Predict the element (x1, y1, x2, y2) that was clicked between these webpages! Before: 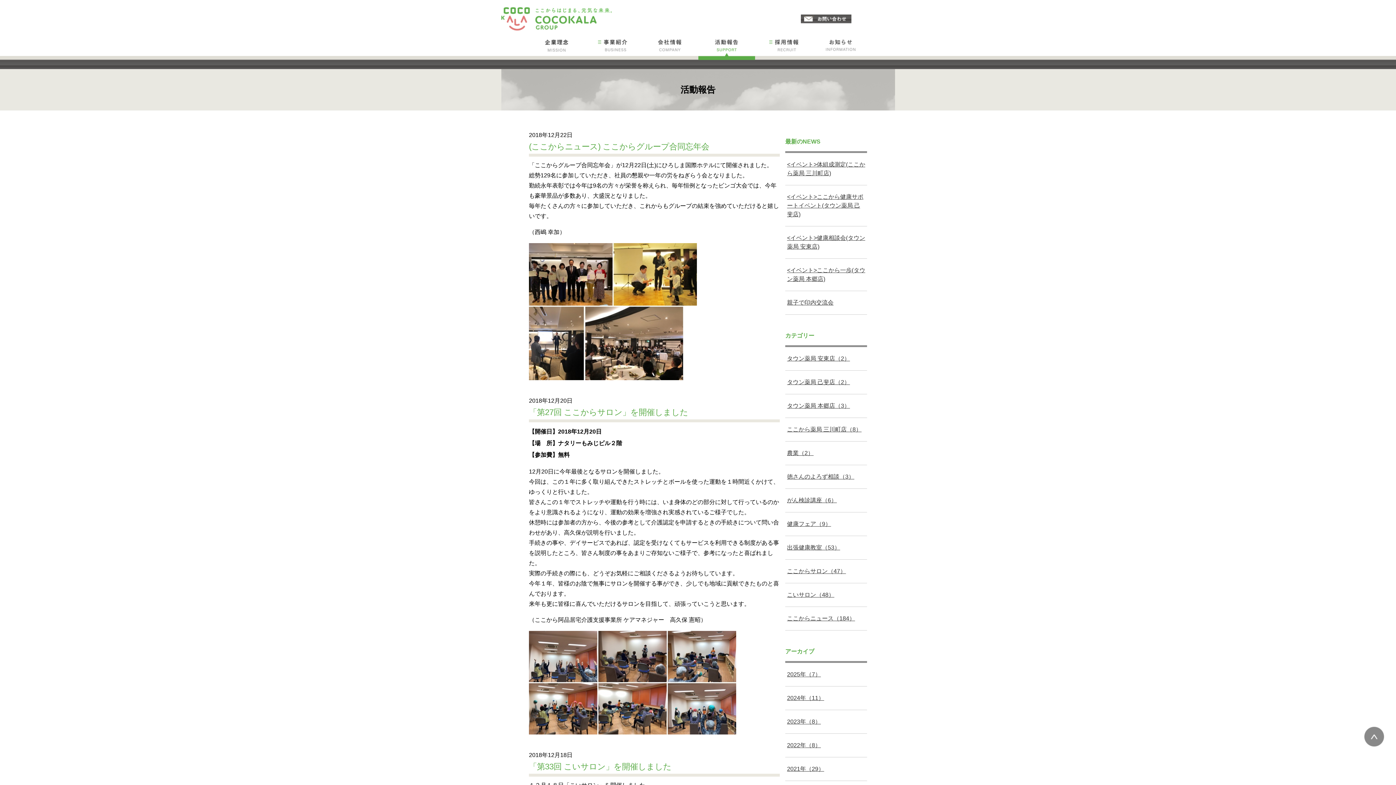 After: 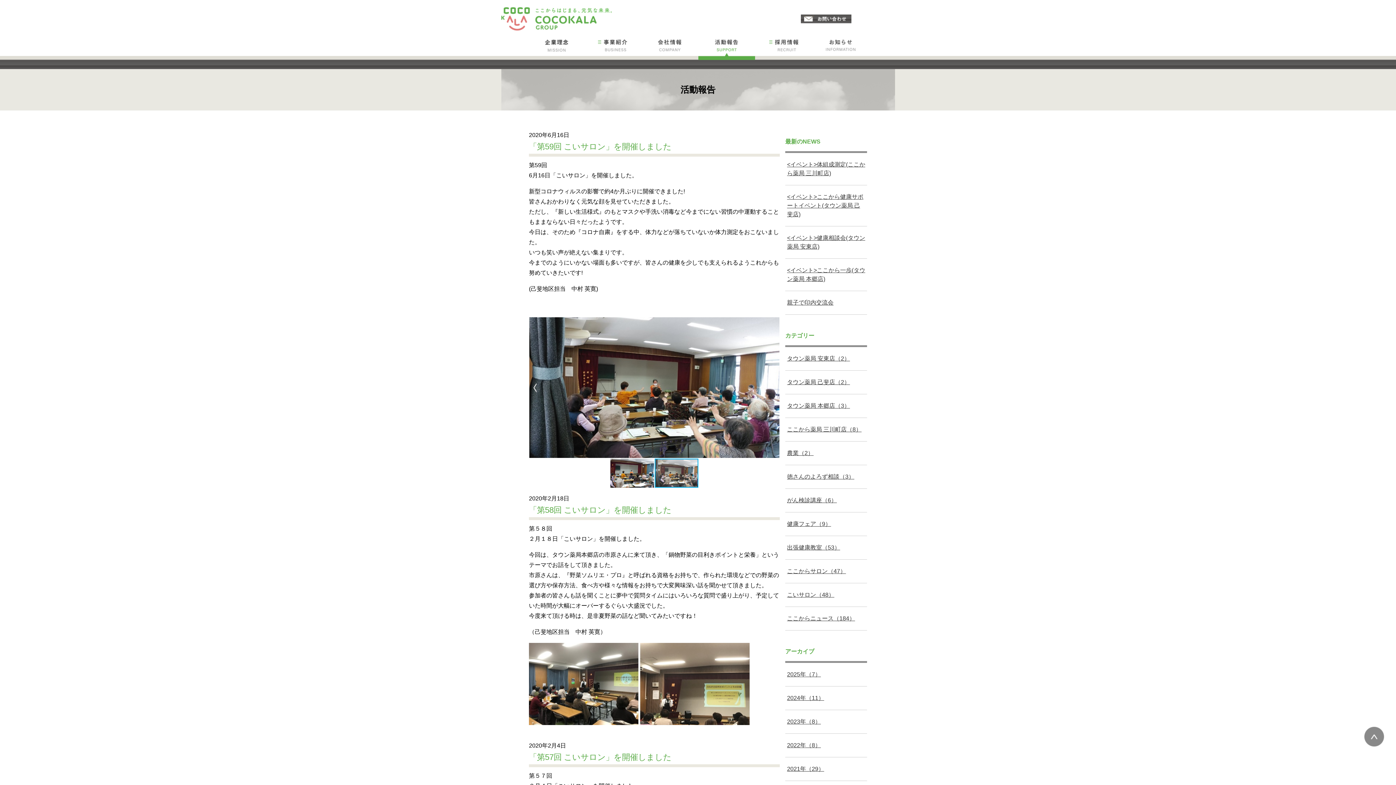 Action: label: こいサロン（48） bbox: (785, 583, 867, 607)